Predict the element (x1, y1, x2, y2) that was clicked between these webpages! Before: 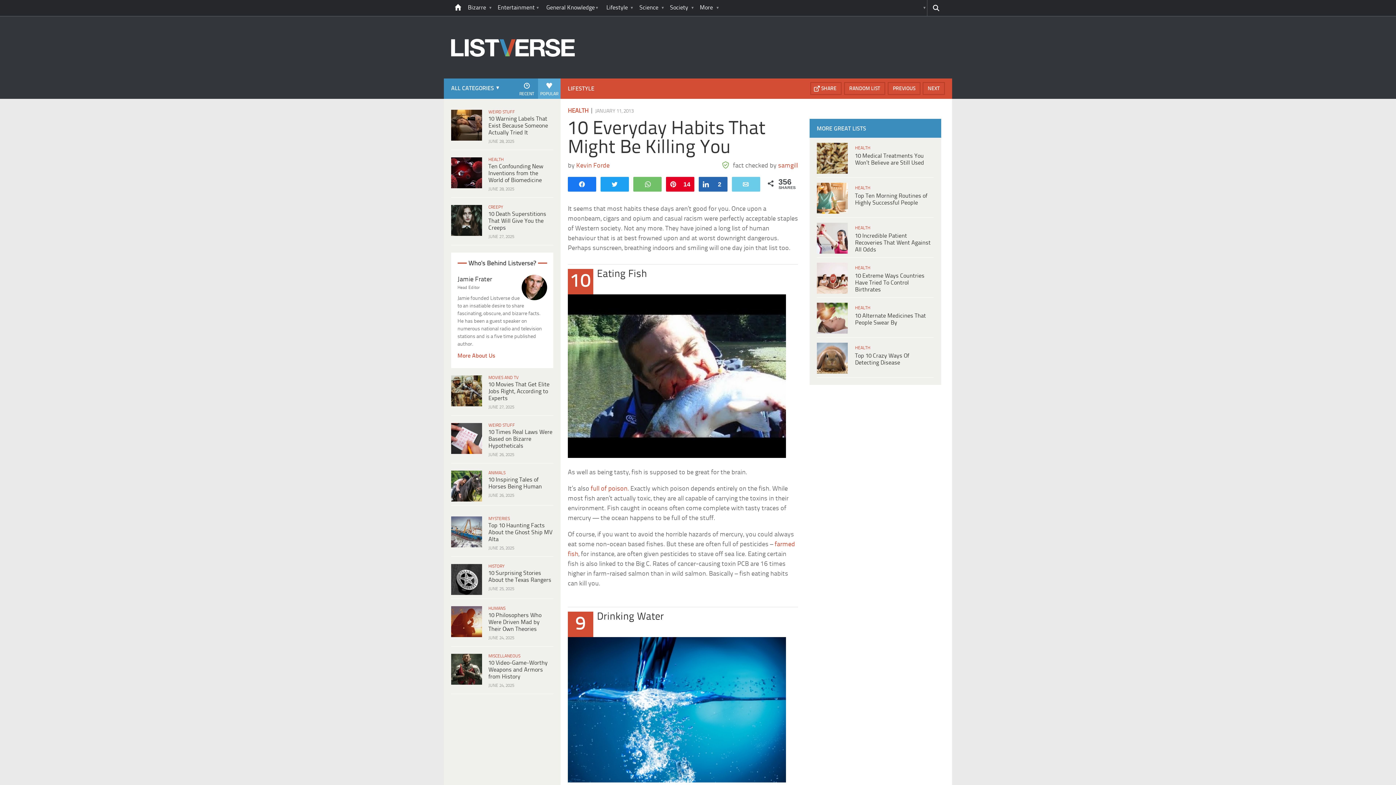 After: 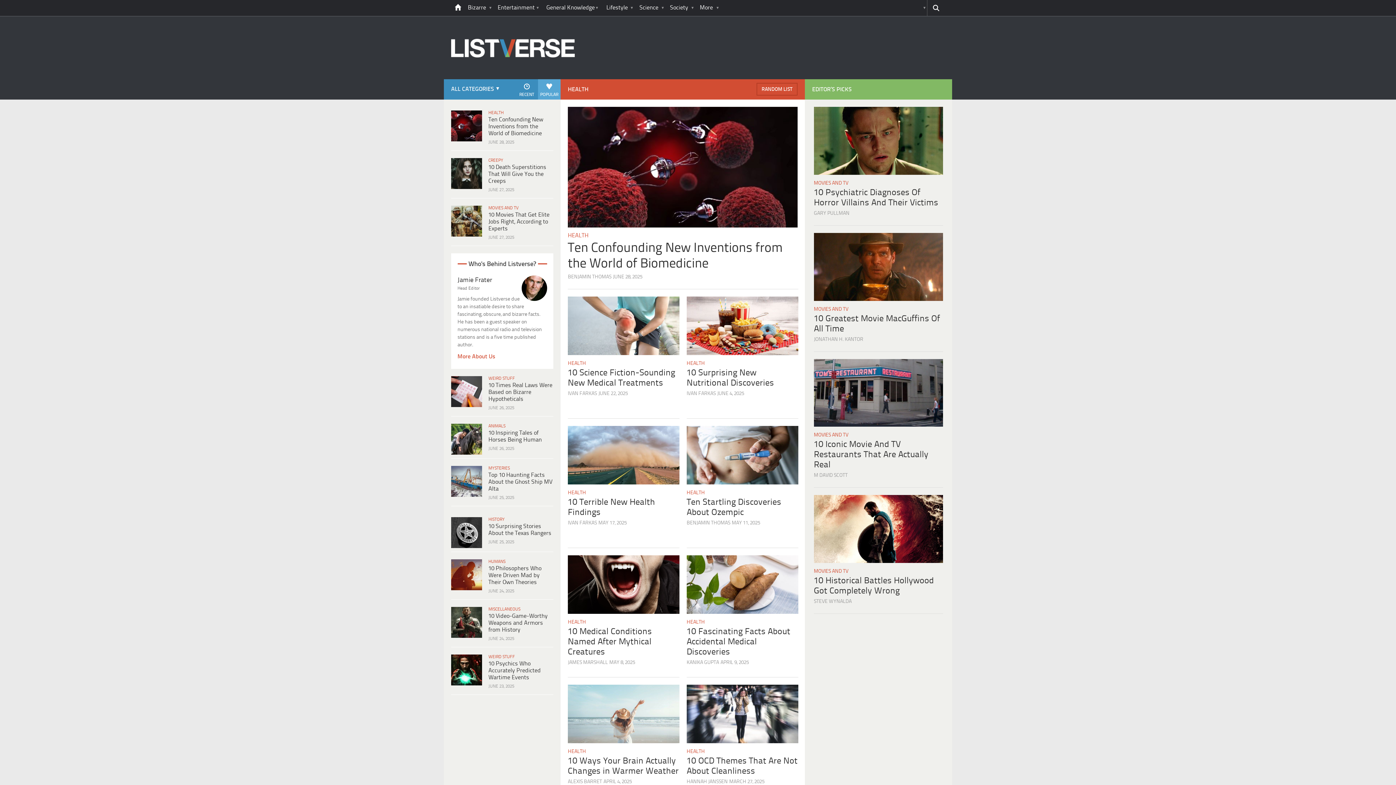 Action: label: HEALTH bbox: (855, 265, 870, 270)